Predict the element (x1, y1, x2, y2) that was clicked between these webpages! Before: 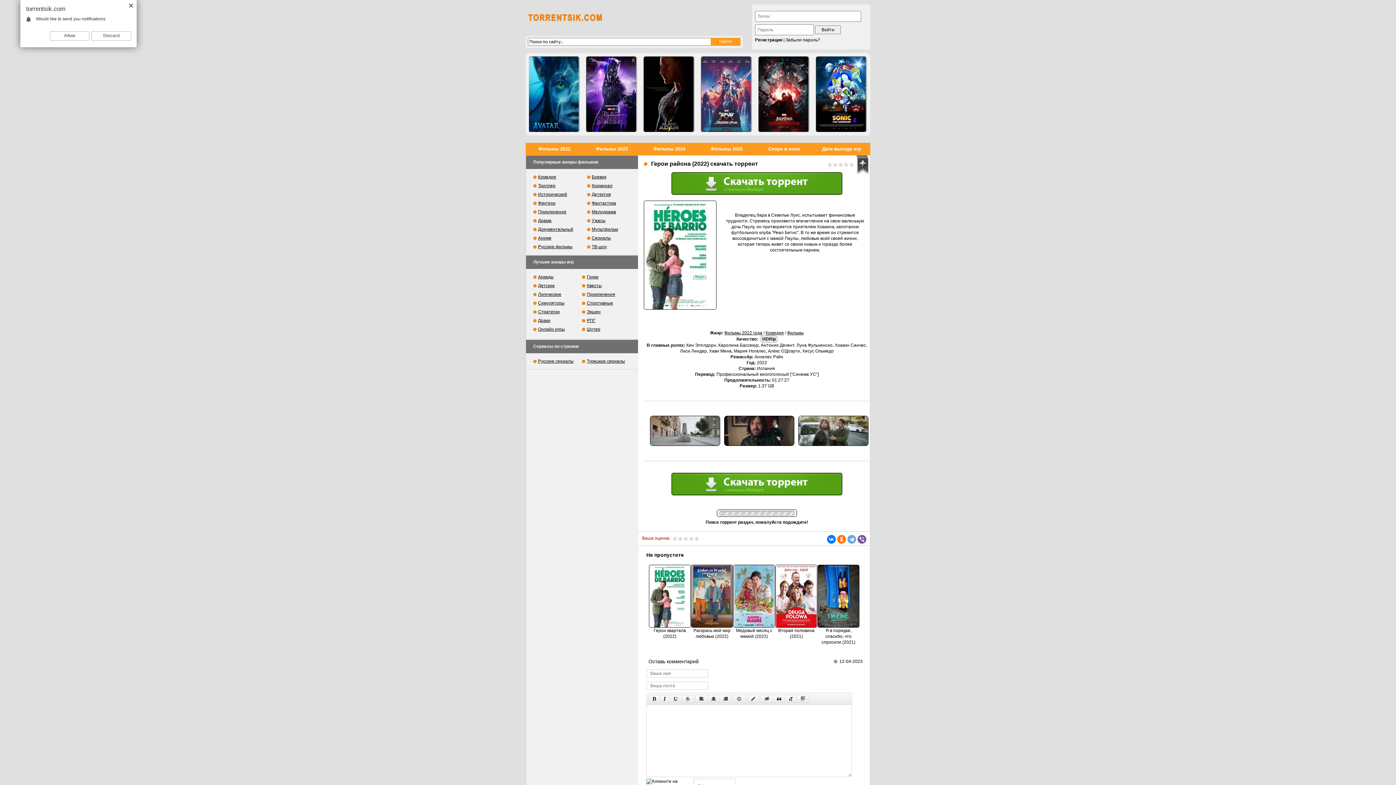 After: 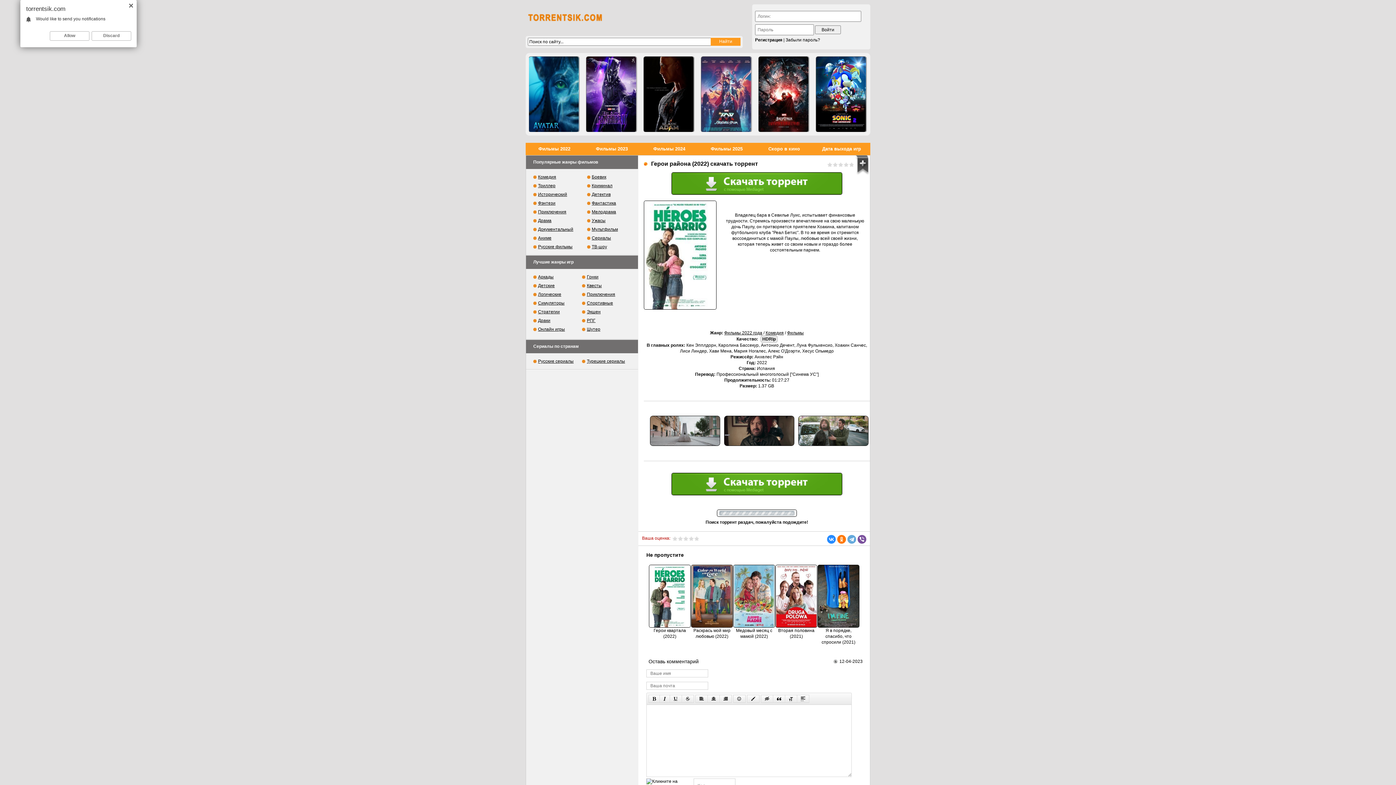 Action: bbox: (827, 535, 836, 544)